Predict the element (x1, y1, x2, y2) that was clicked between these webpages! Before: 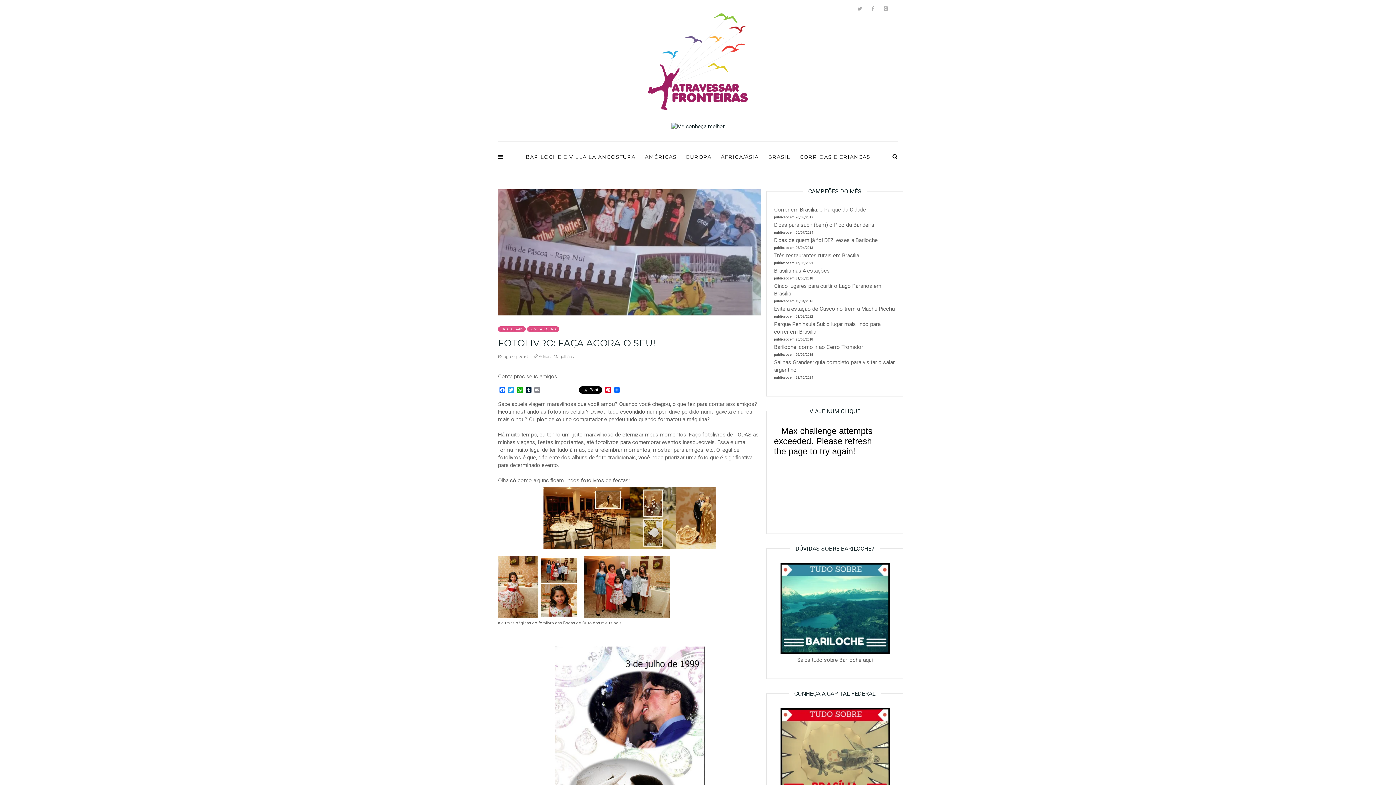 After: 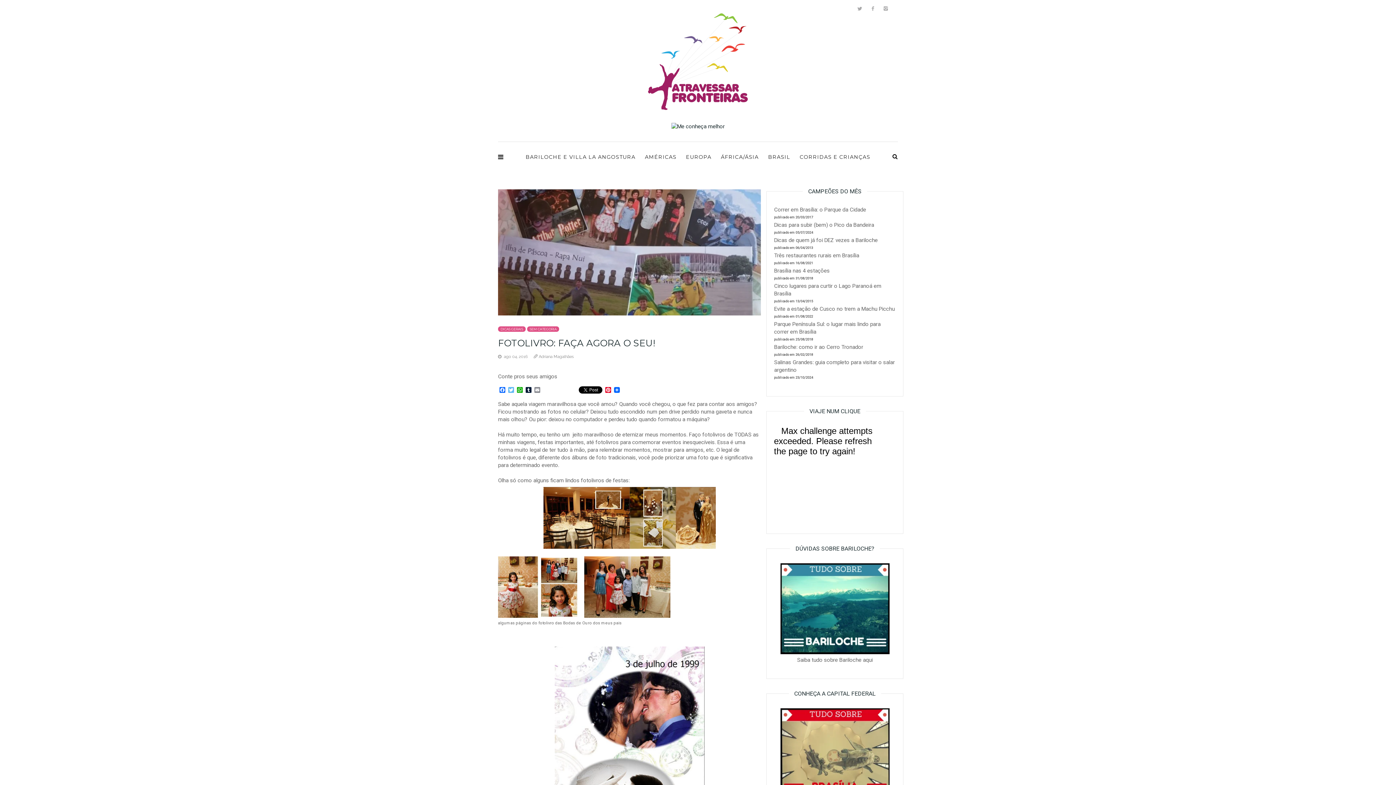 Action: bbox: (506, 387, 515, 394) label: Twitter